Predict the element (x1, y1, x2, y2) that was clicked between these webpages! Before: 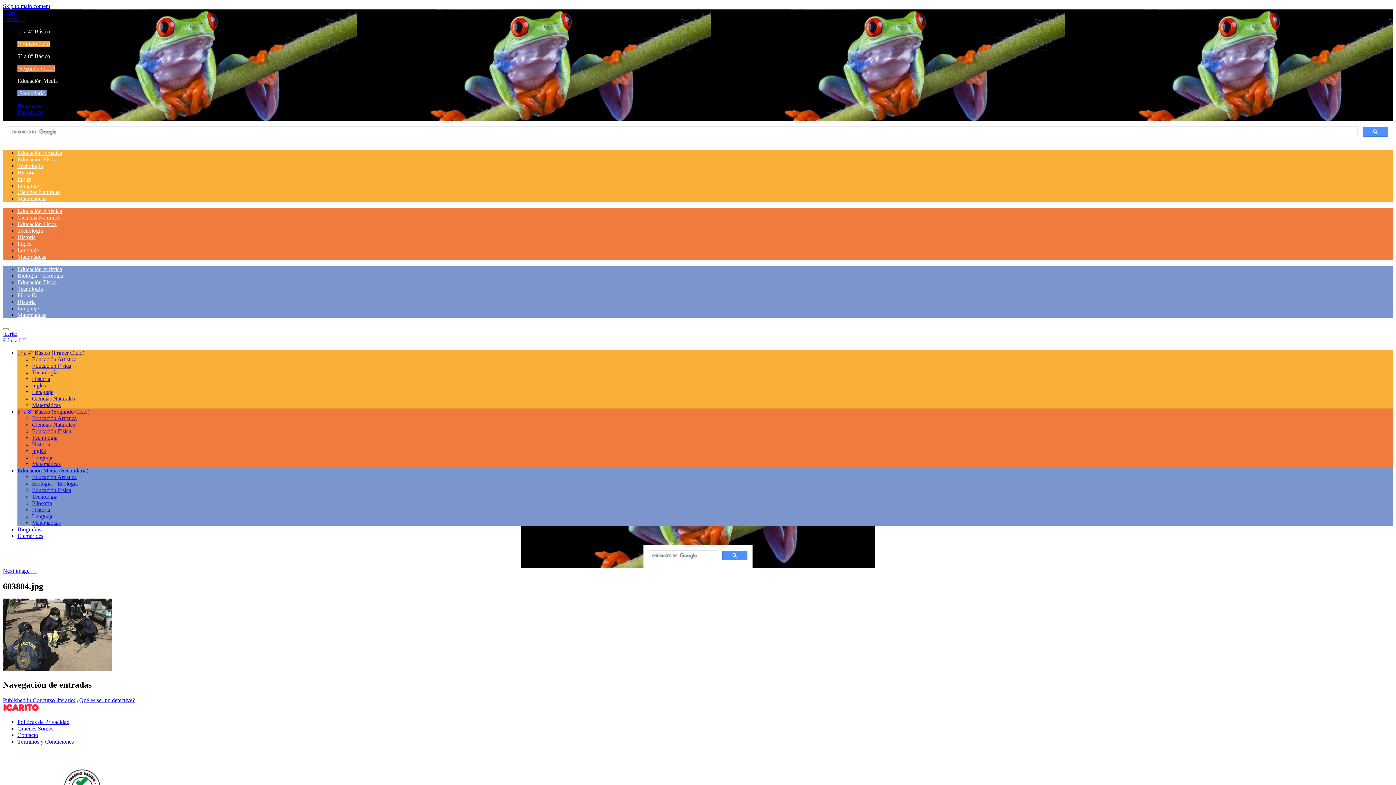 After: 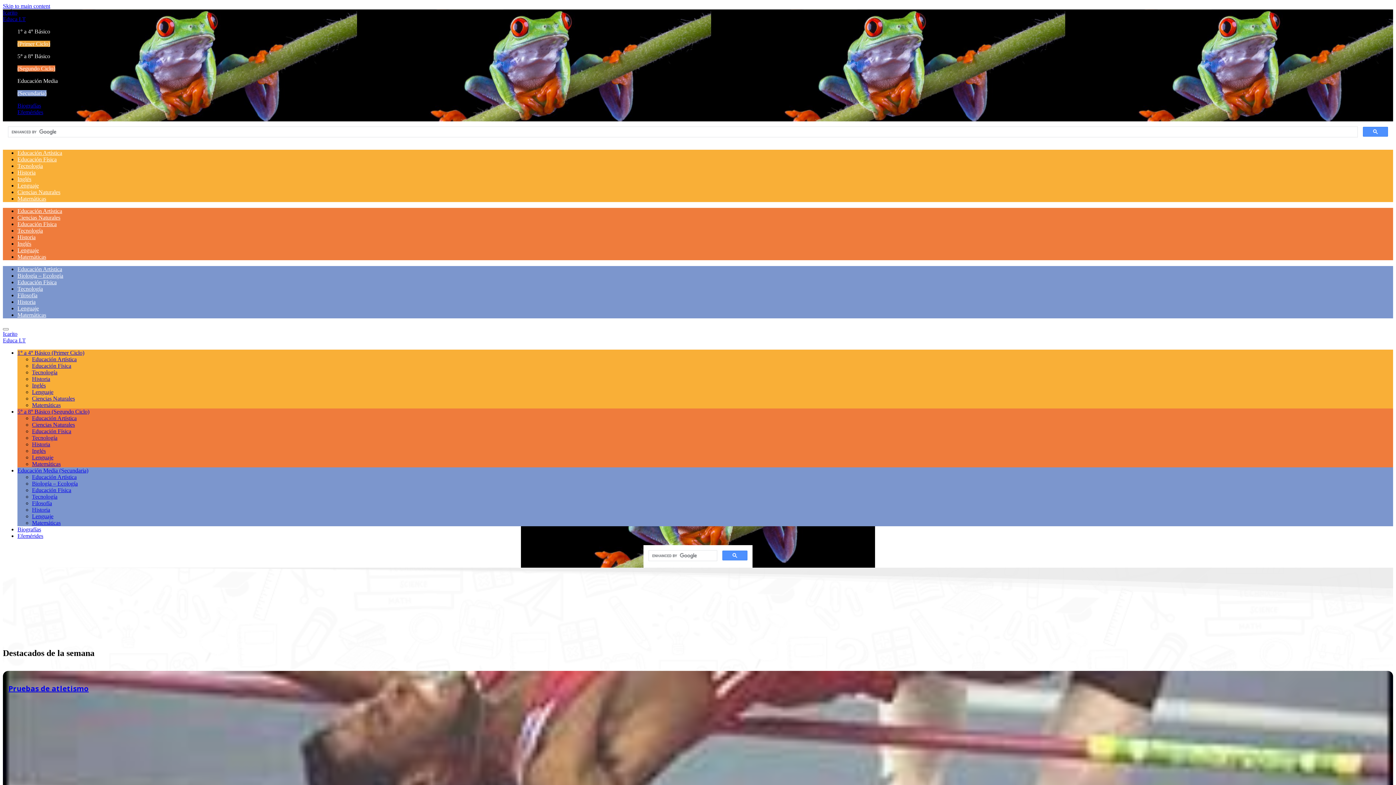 Action: bbox: (2, 330, 1393, 337) label: Icarito